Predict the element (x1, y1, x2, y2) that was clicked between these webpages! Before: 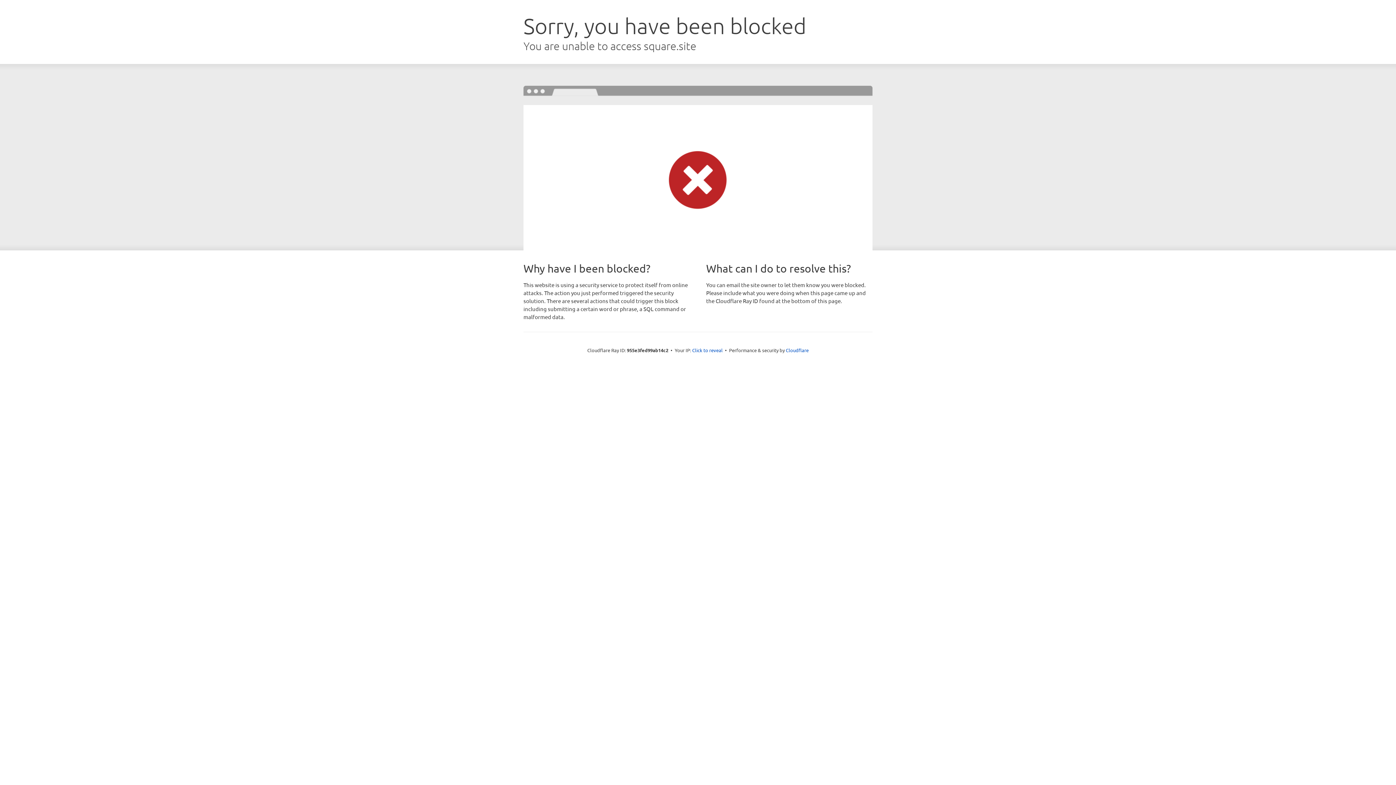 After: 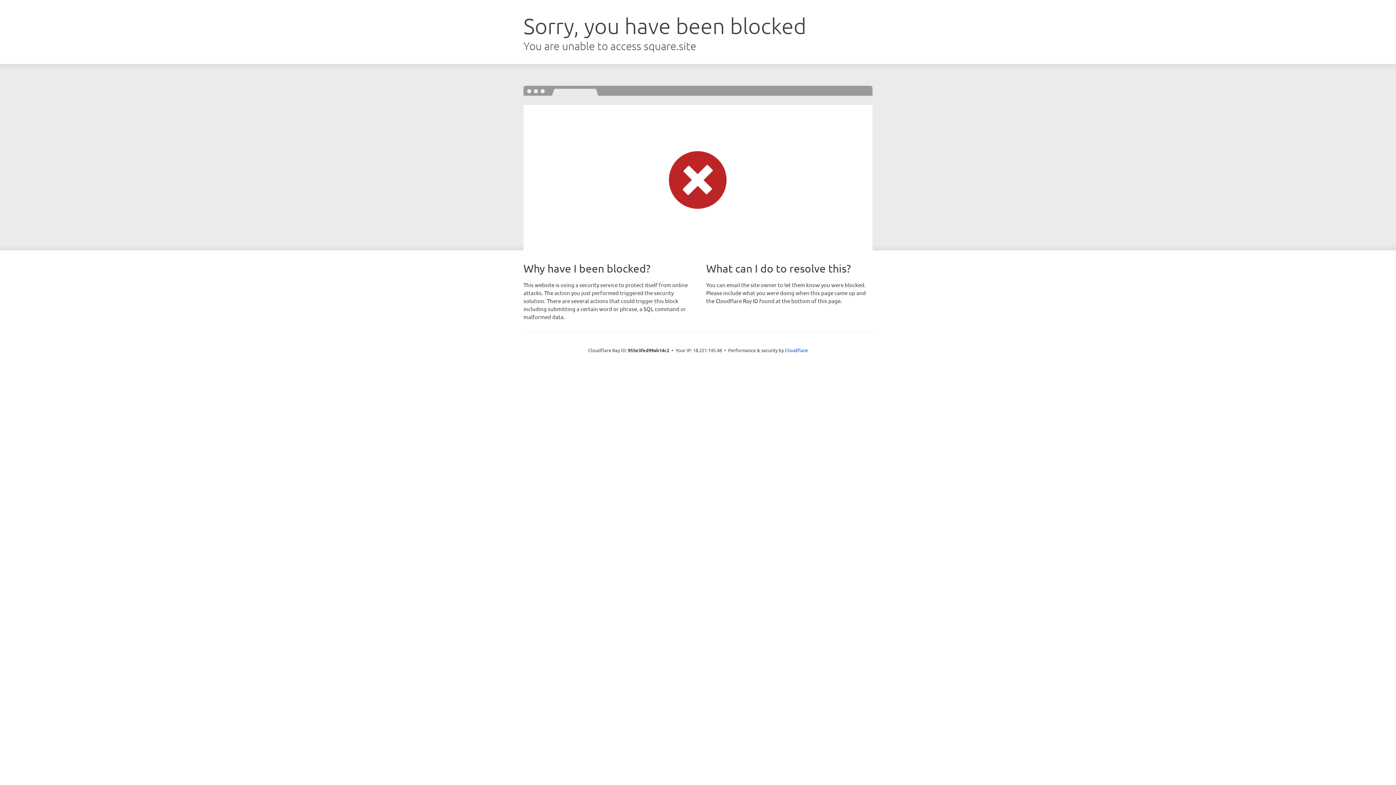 Action: bbox: (692, 346, 722, 353) label: Click to reveal